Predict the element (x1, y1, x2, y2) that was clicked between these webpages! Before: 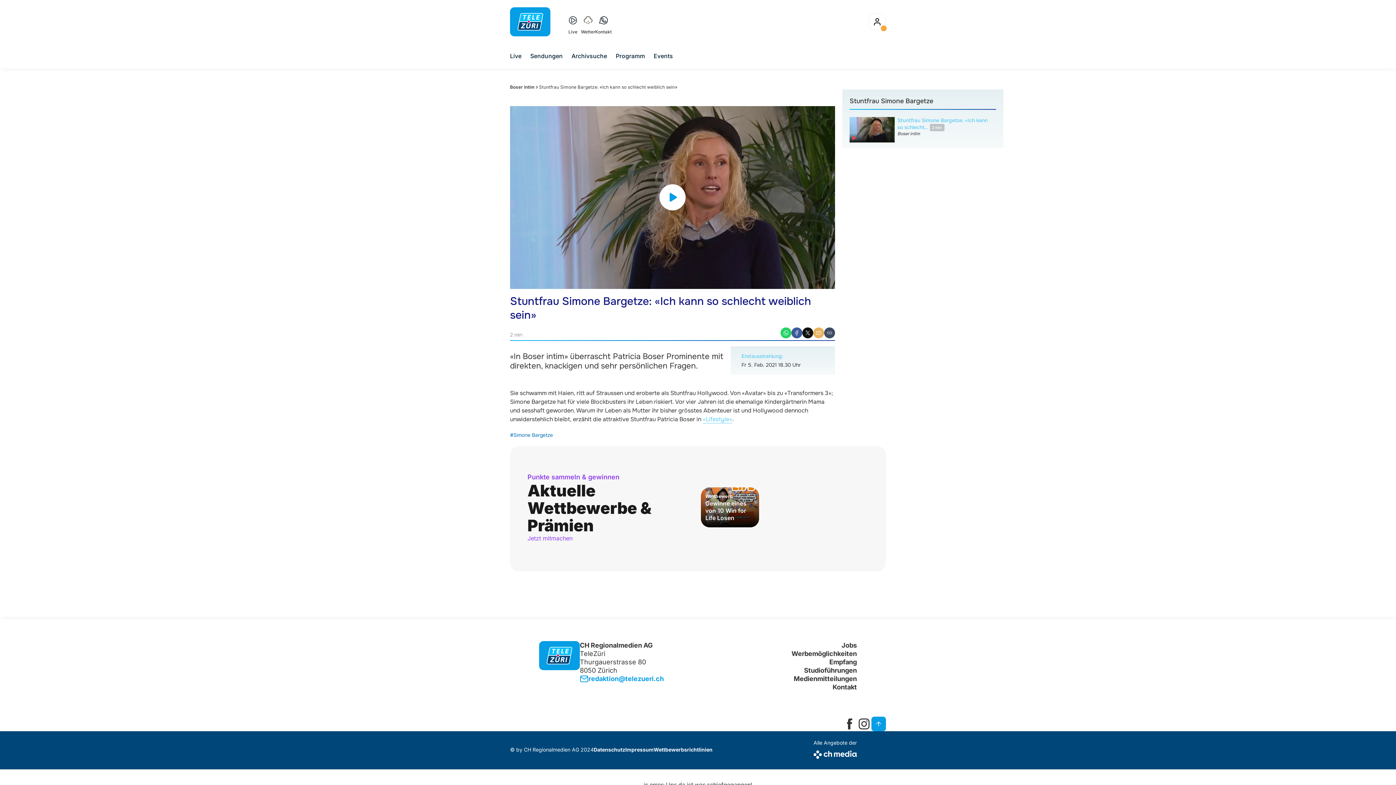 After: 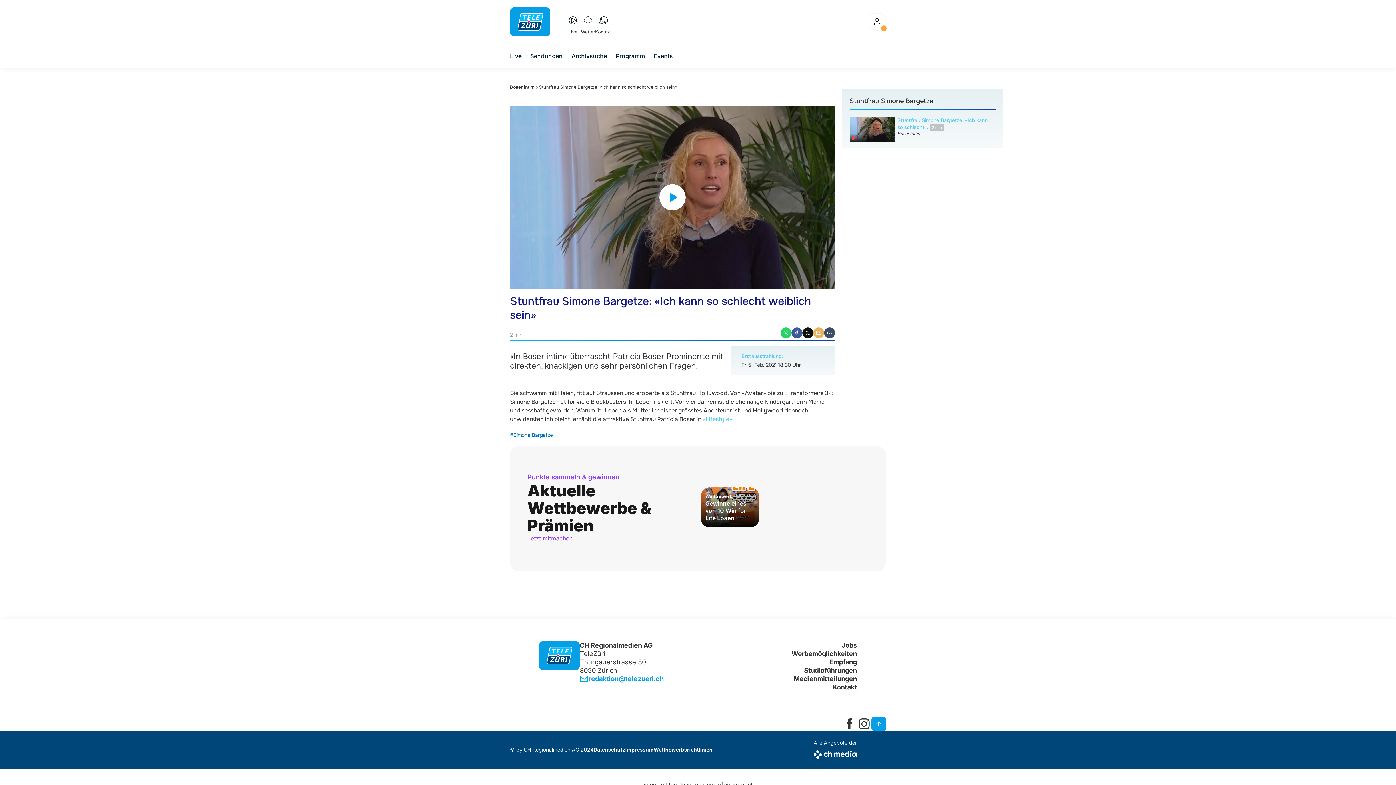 Action: label: Email bbox: (813, 327, 824, 338)